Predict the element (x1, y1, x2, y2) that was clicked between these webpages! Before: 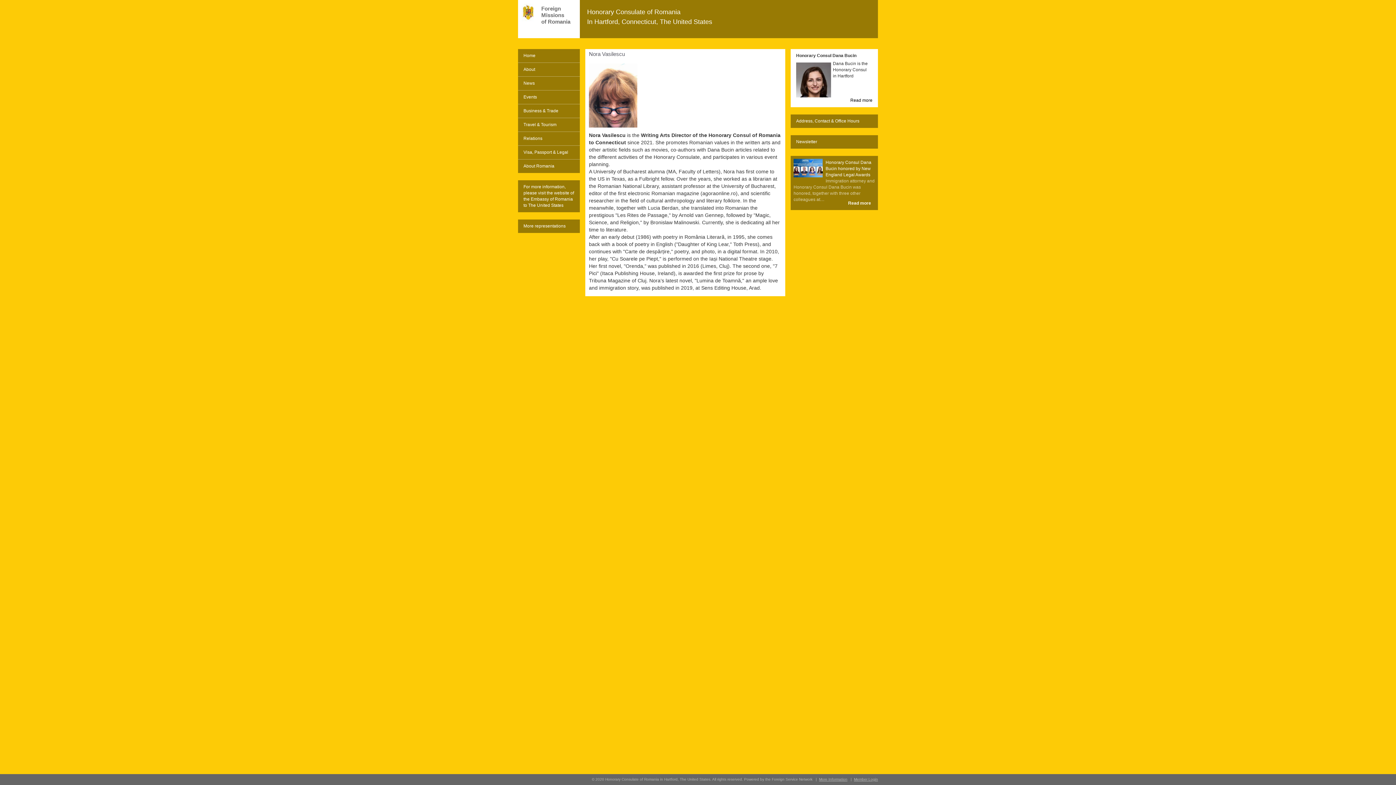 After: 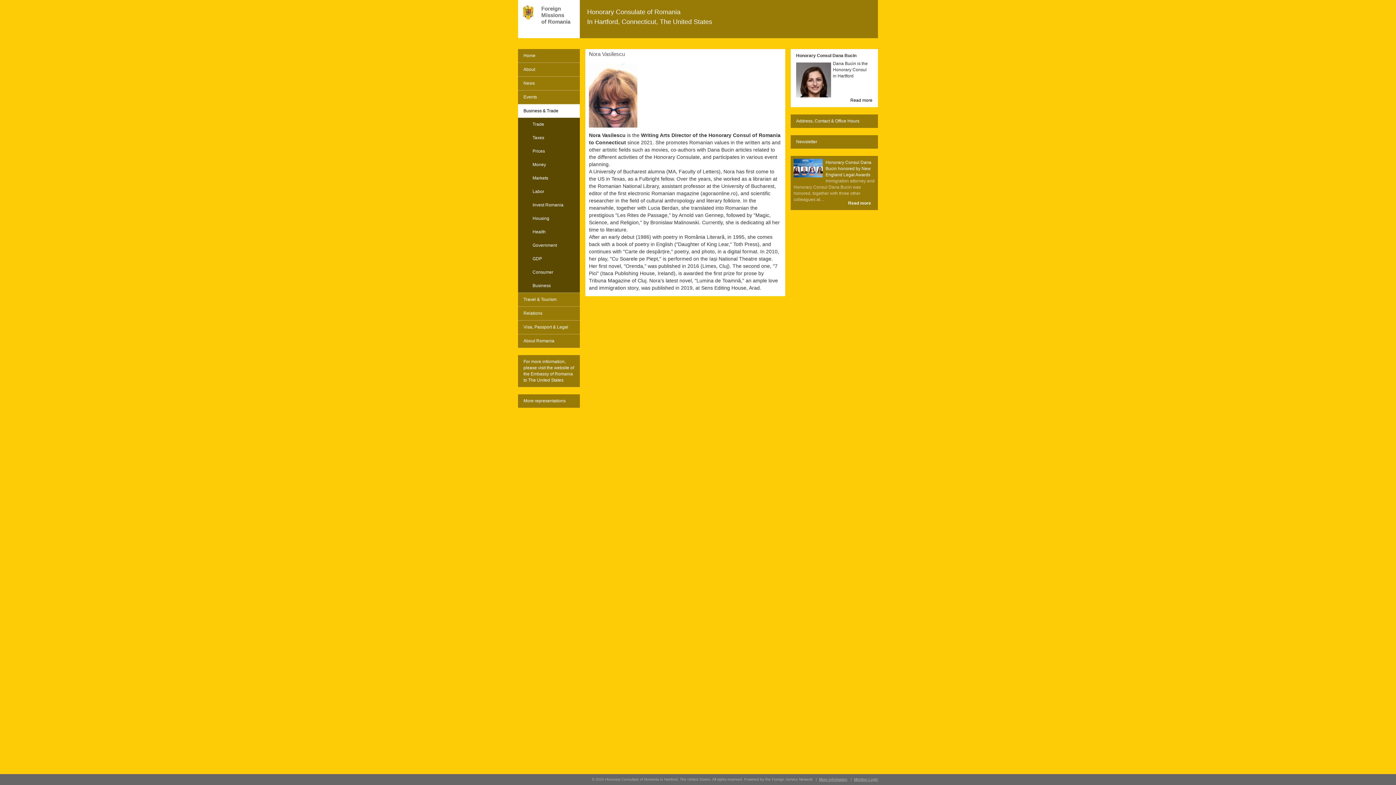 Action: label: Business & Trade bbox: (518, 104, 580, 117)